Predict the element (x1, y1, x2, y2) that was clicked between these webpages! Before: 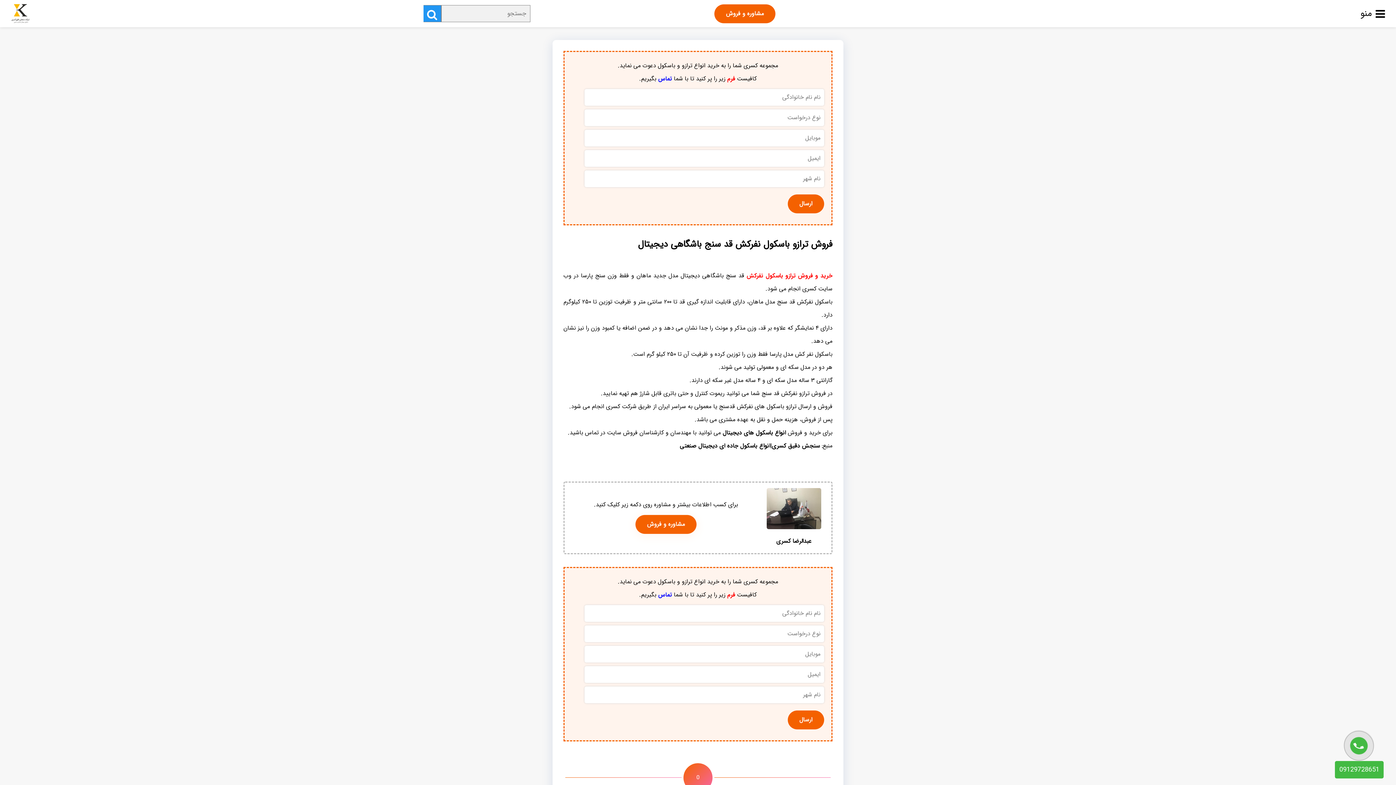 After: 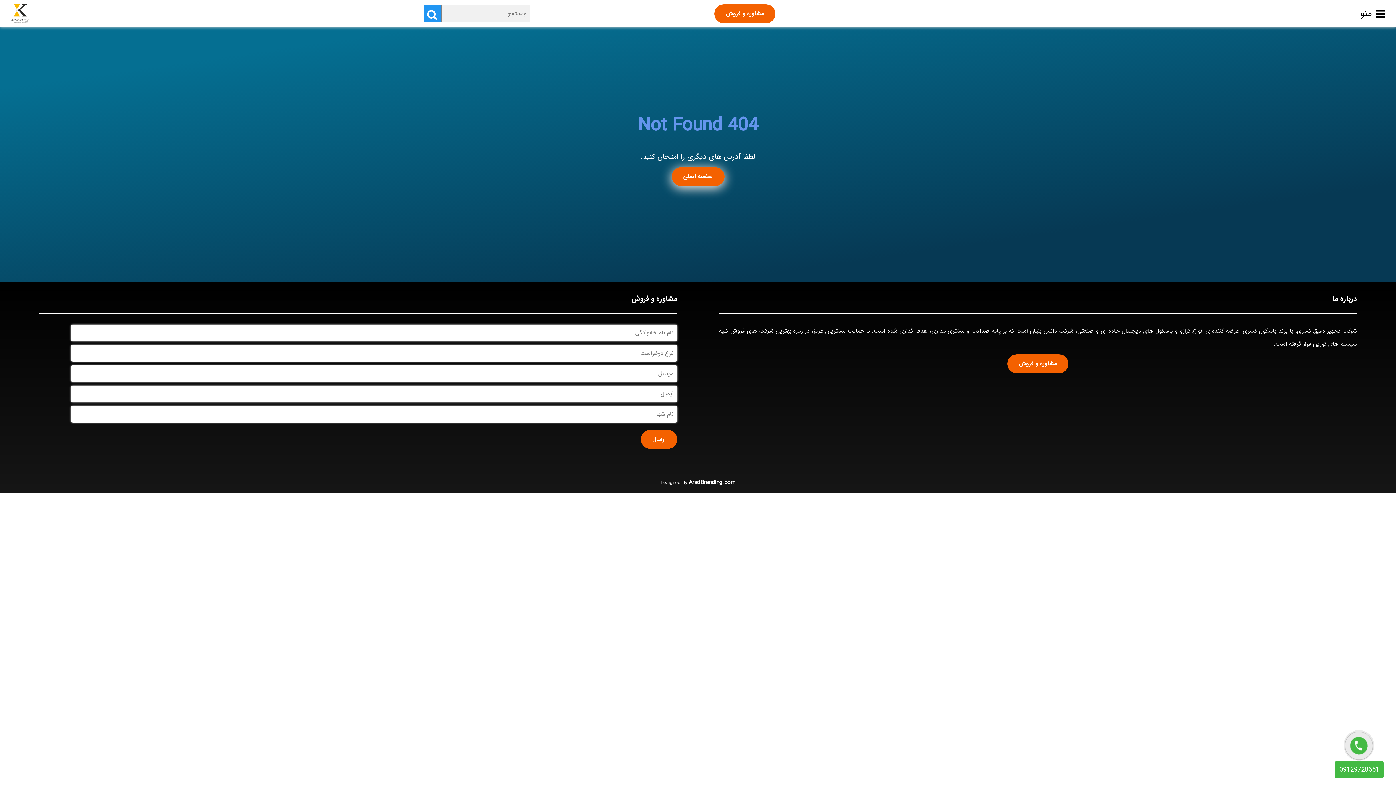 Action: bbox: (722, 428, 786, 437) label: انواع باسکول های دیجیتال